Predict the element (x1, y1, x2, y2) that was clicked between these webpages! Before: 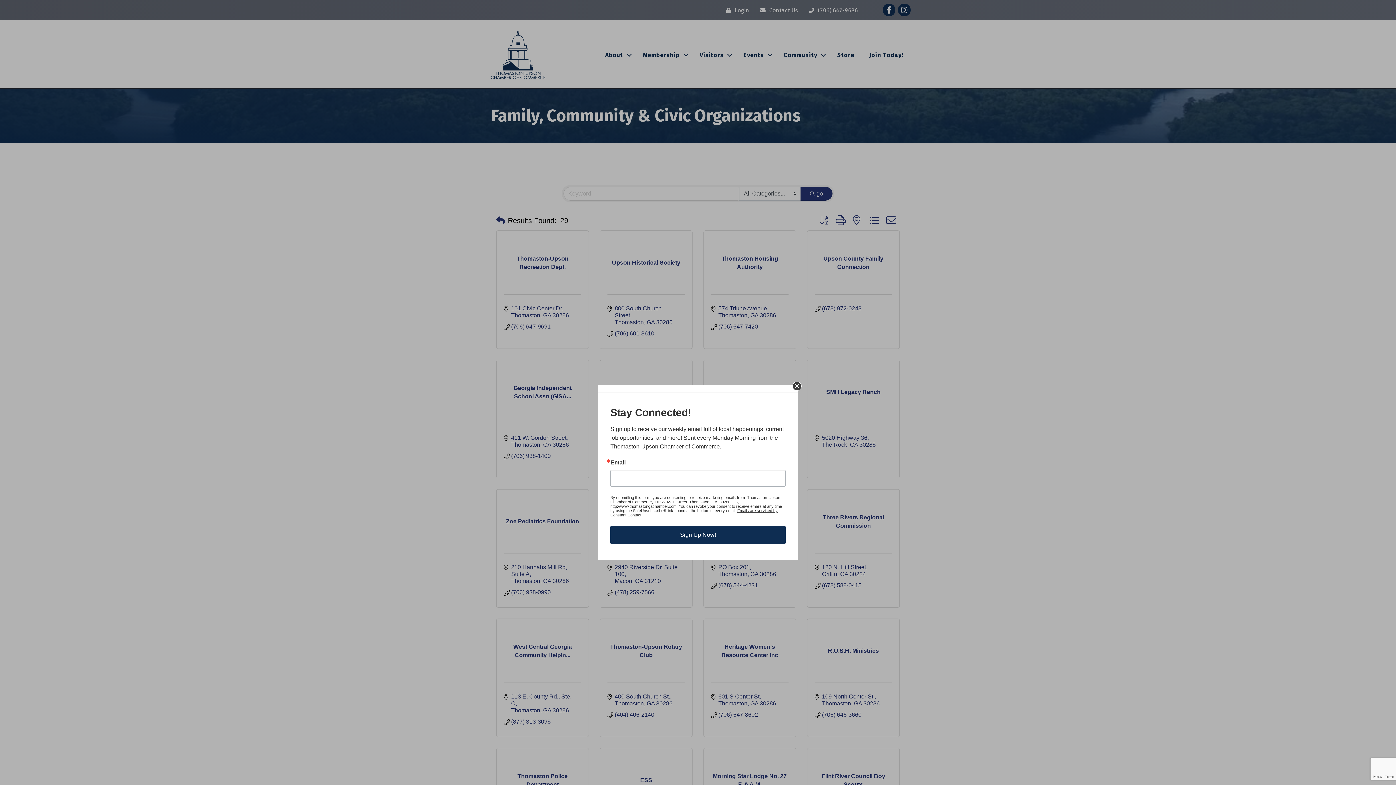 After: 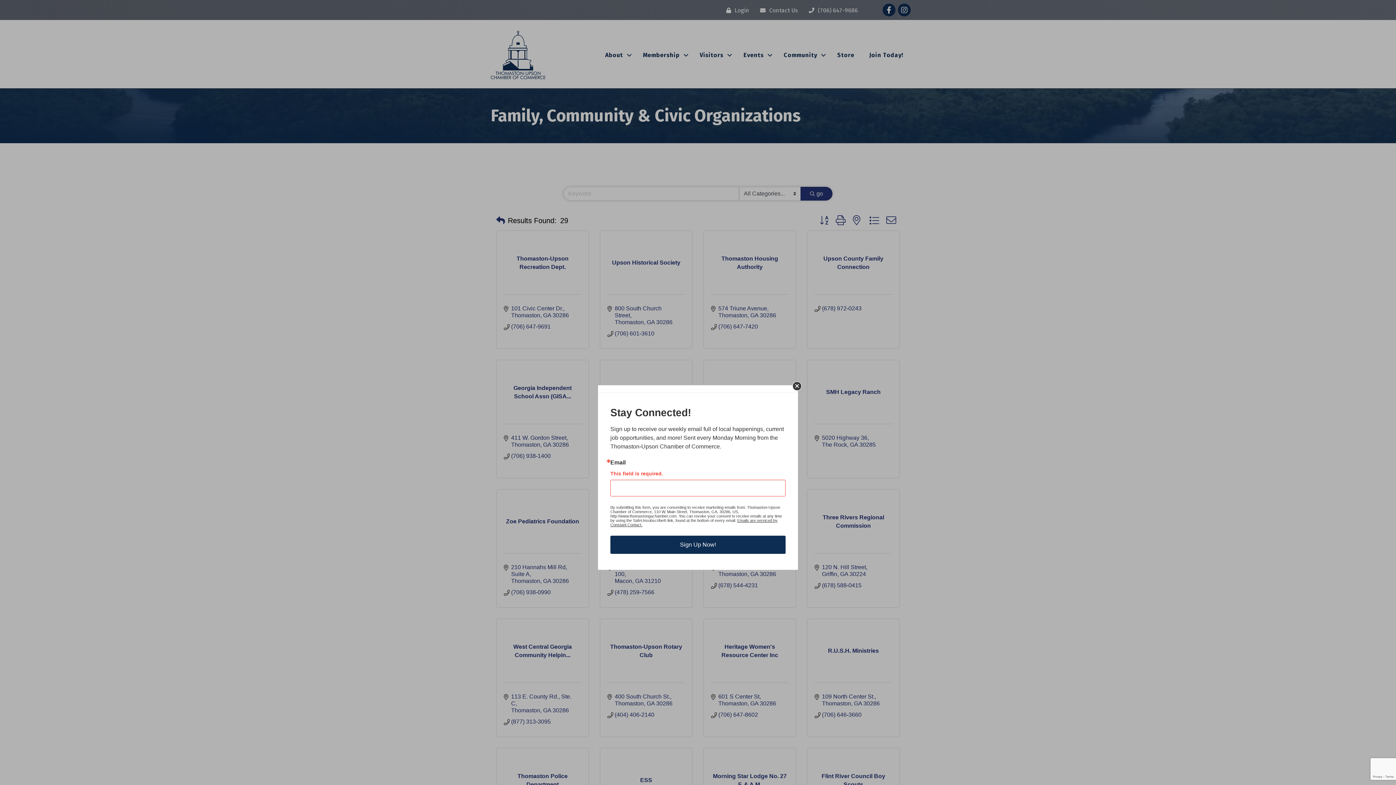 Action: label: Sign Up Now! bbox: (610, 526, 785, 544)